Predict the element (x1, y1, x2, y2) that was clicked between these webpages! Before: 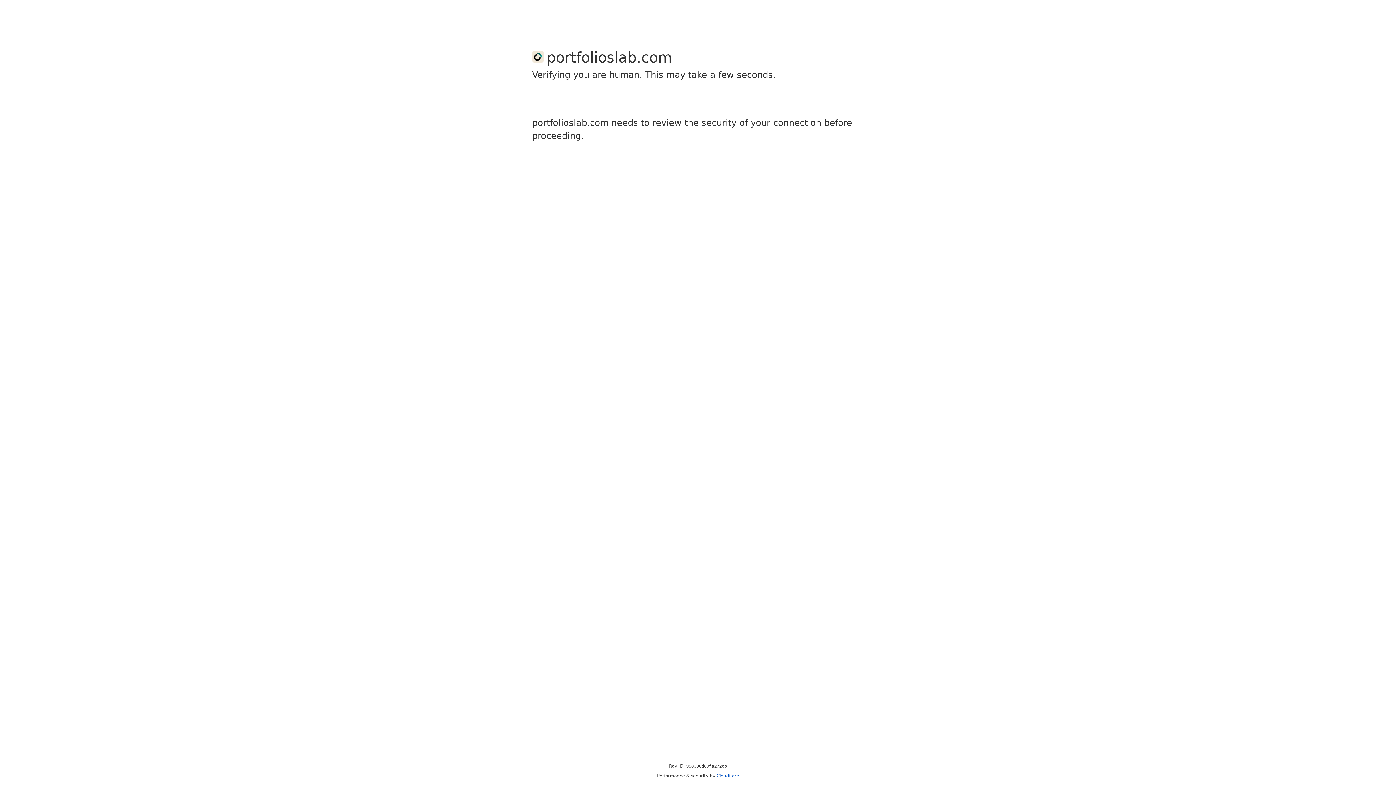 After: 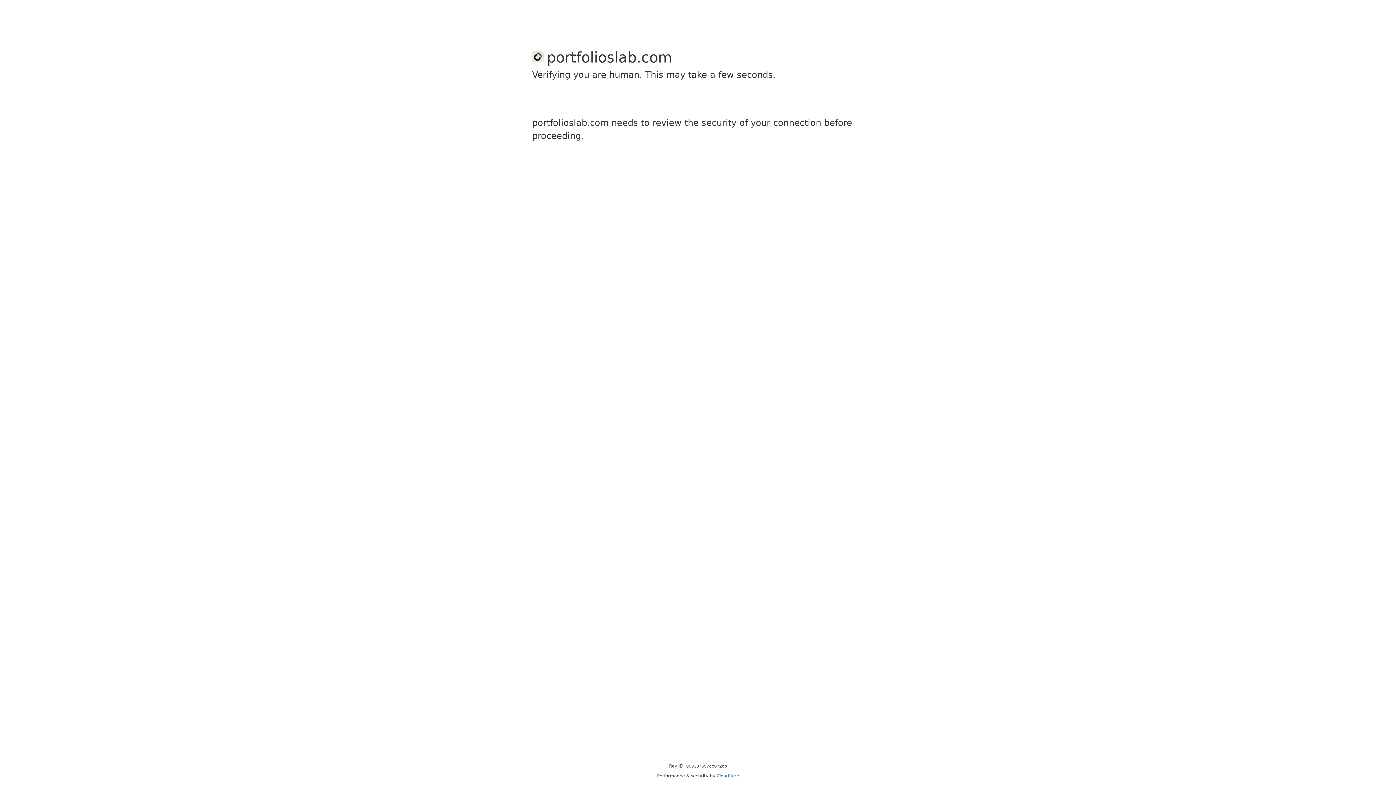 Action: bbox: (716, 773, 739, 778) label: Cloudflare